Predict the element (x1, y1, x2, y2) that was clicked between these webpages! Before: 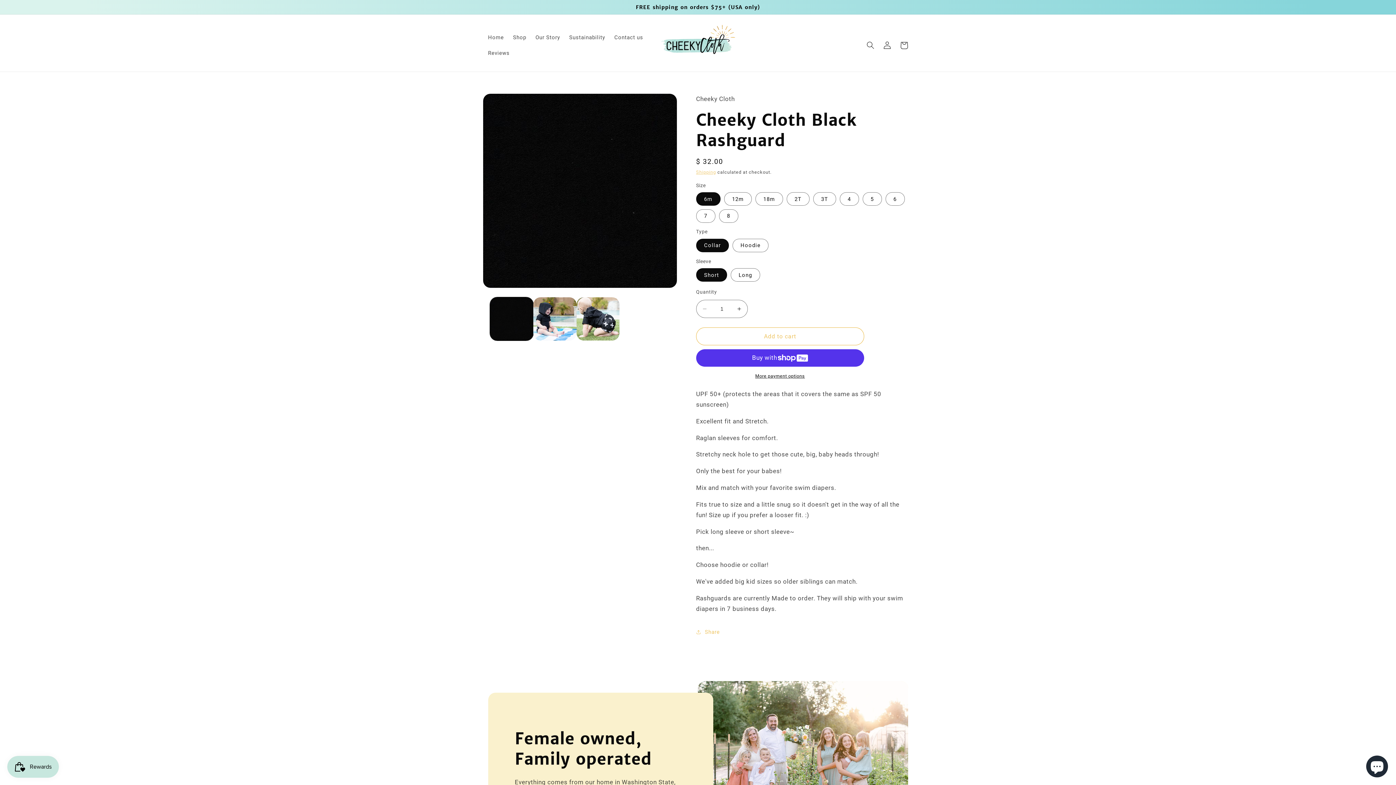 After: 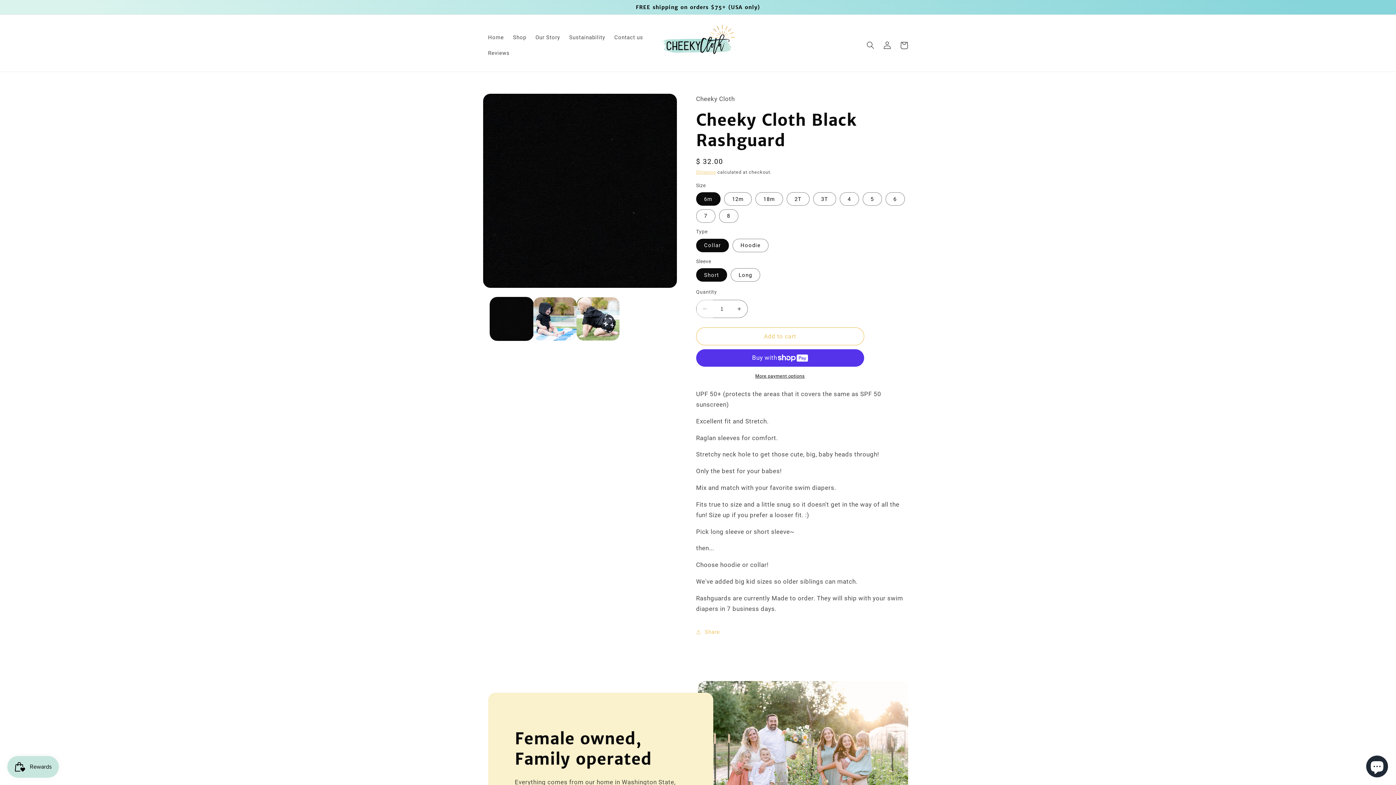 Action: bbox: (696, 300, 713, 318) label: Decrease quantity for Cheeky Cloth Black Rashguard